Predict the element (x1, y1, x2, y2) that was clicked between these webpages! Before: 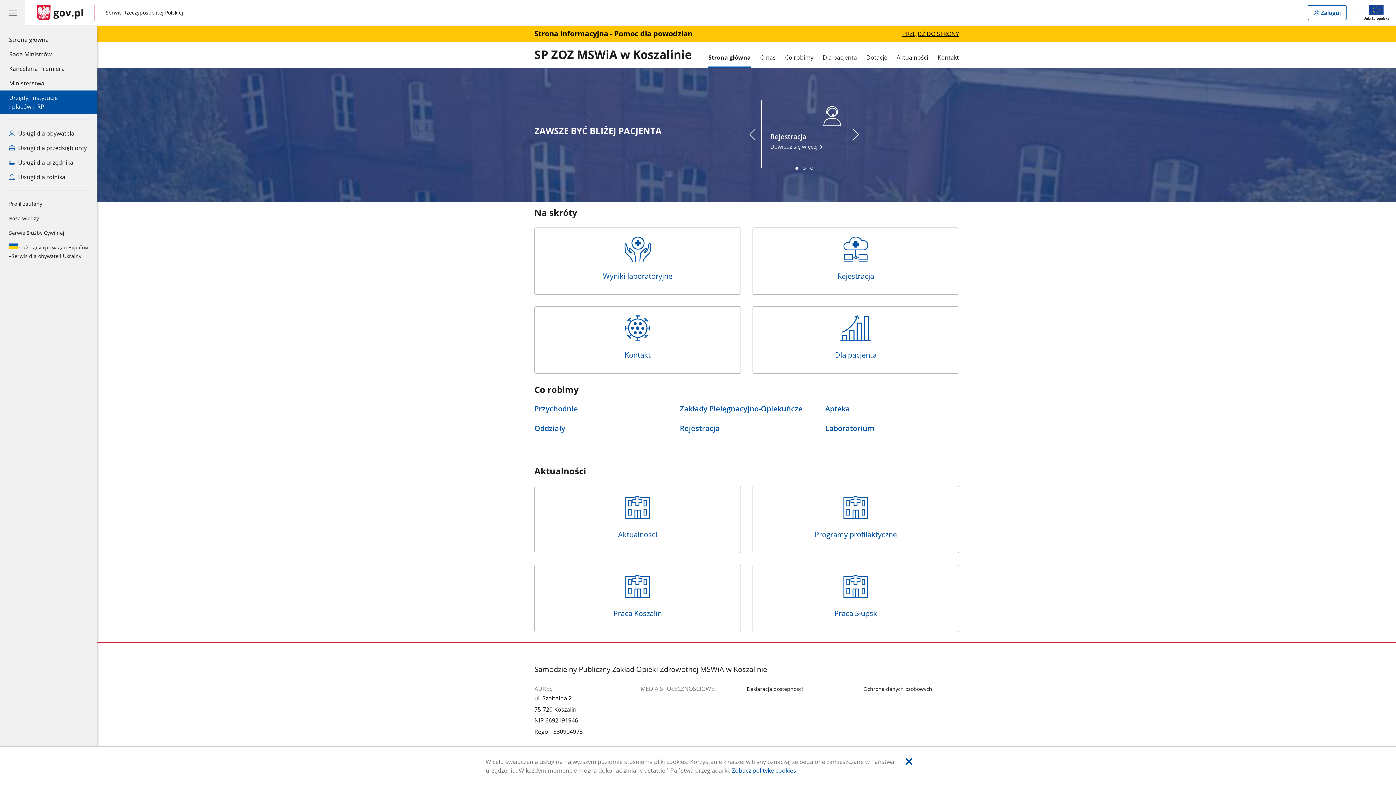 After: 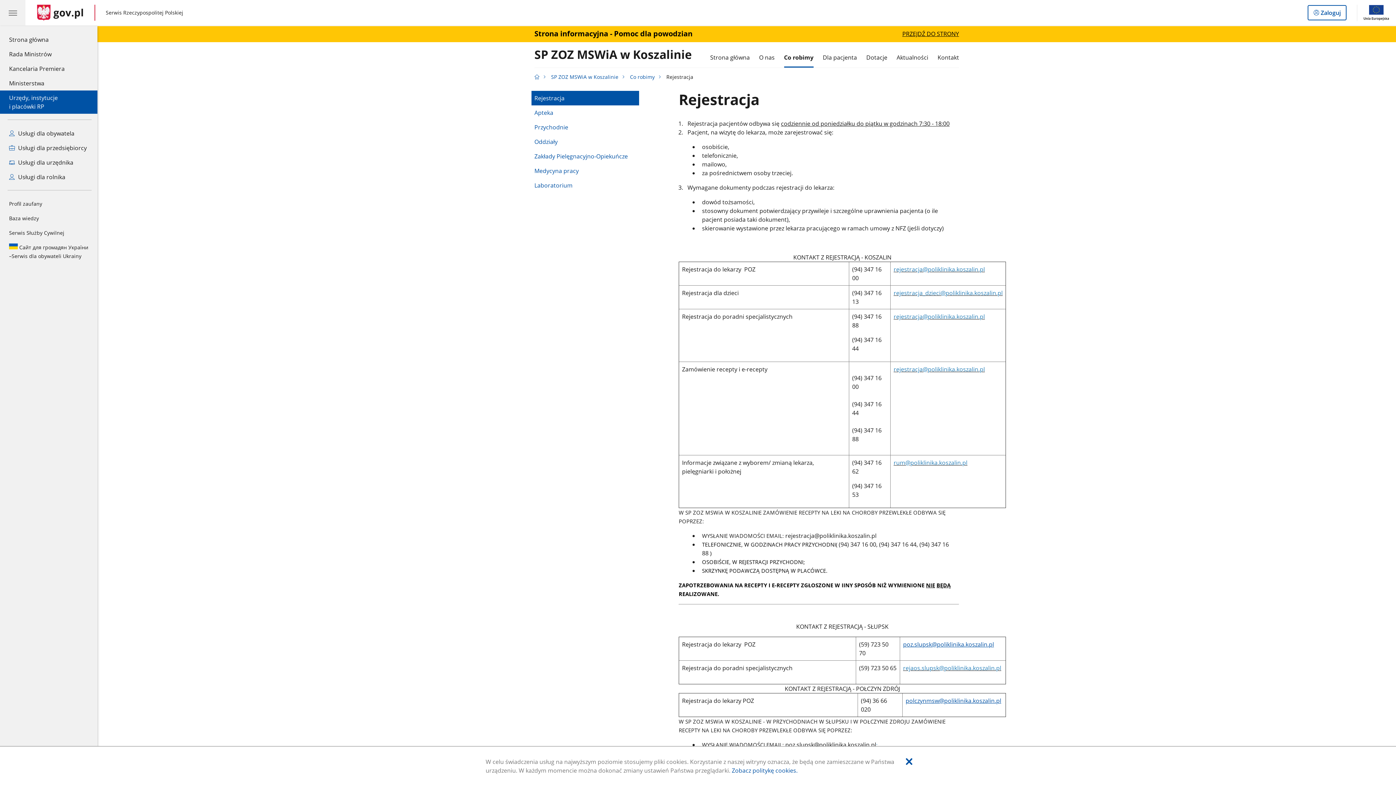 Action: bbox: (680, 424, 813, 434) label: Rejestracja